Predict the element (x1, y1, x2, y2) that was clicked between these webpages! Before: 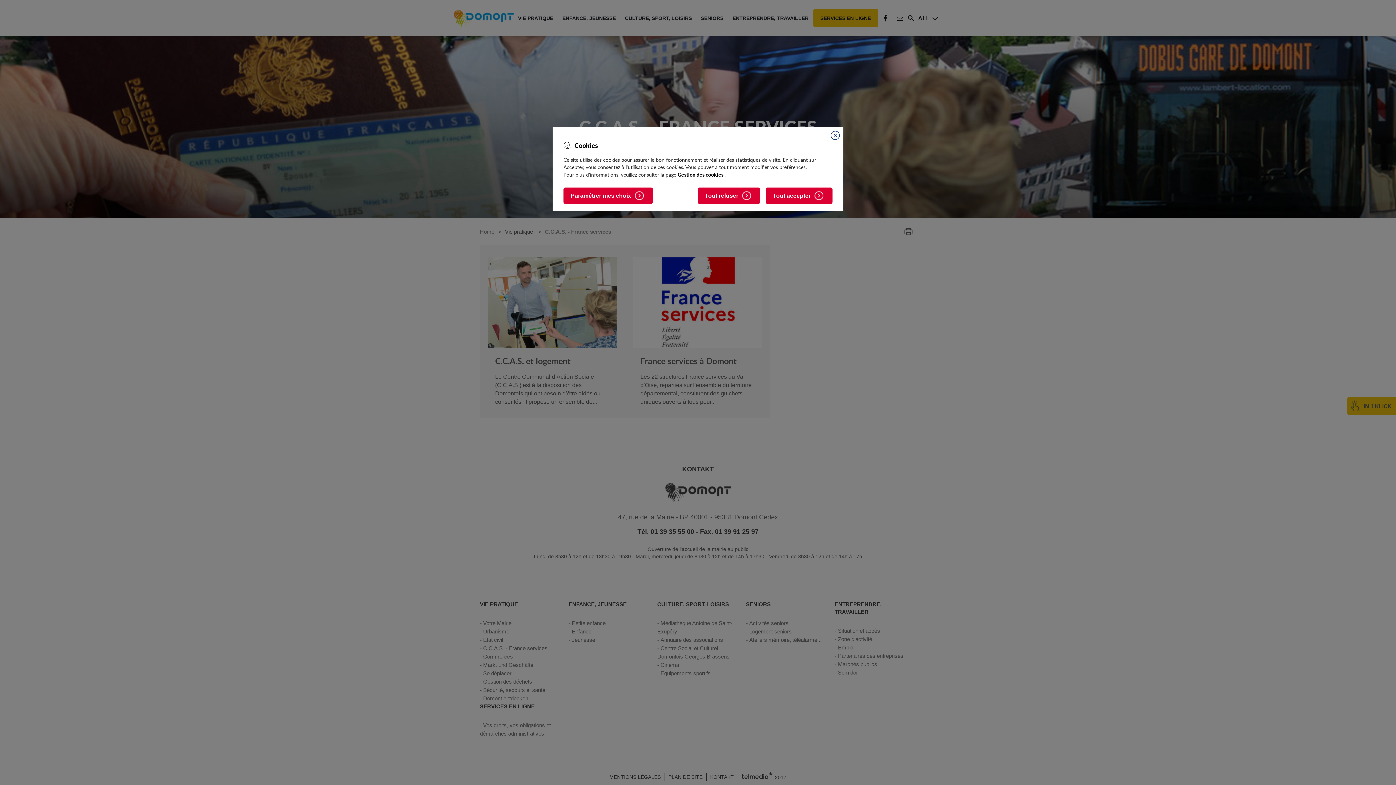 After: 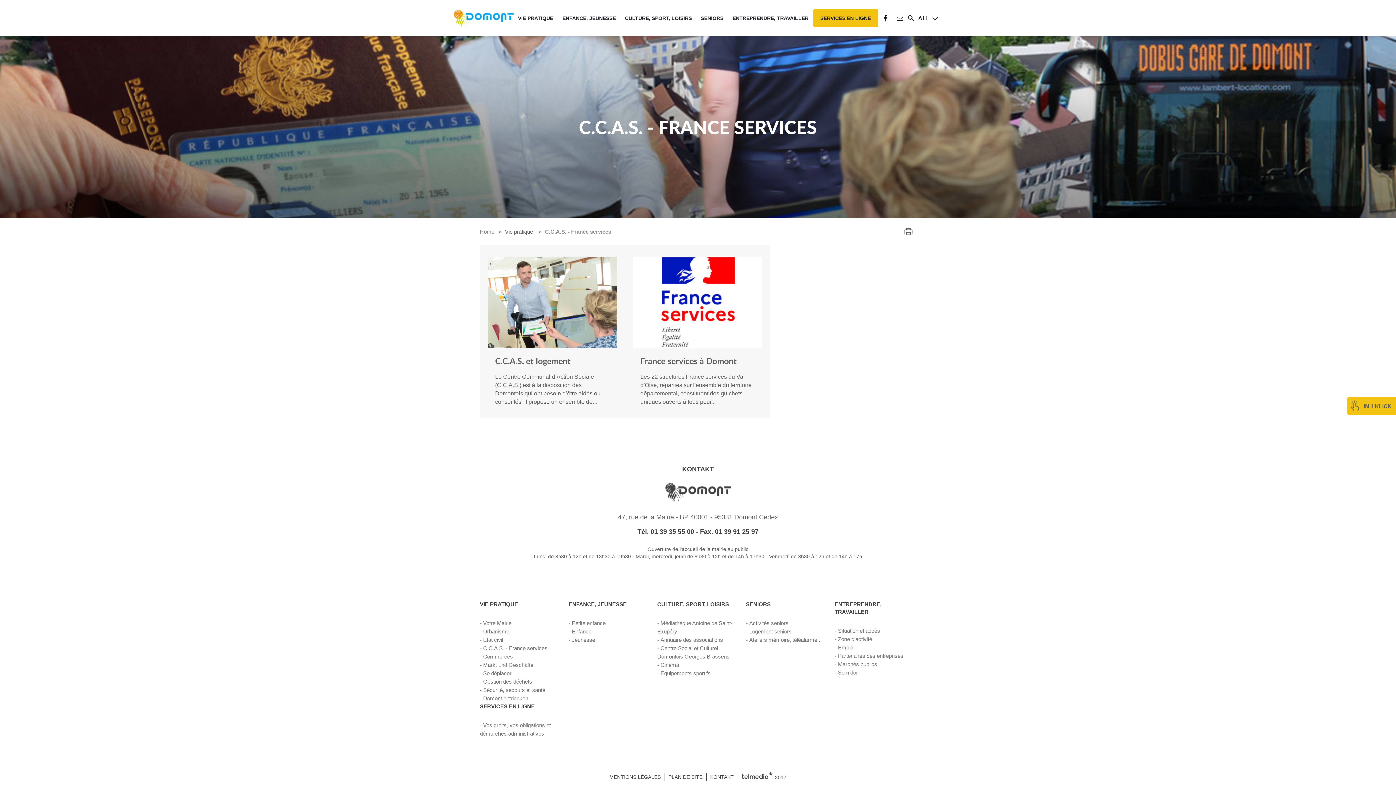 Action: label: Fermer bbox: (830, 130, 840, 140)